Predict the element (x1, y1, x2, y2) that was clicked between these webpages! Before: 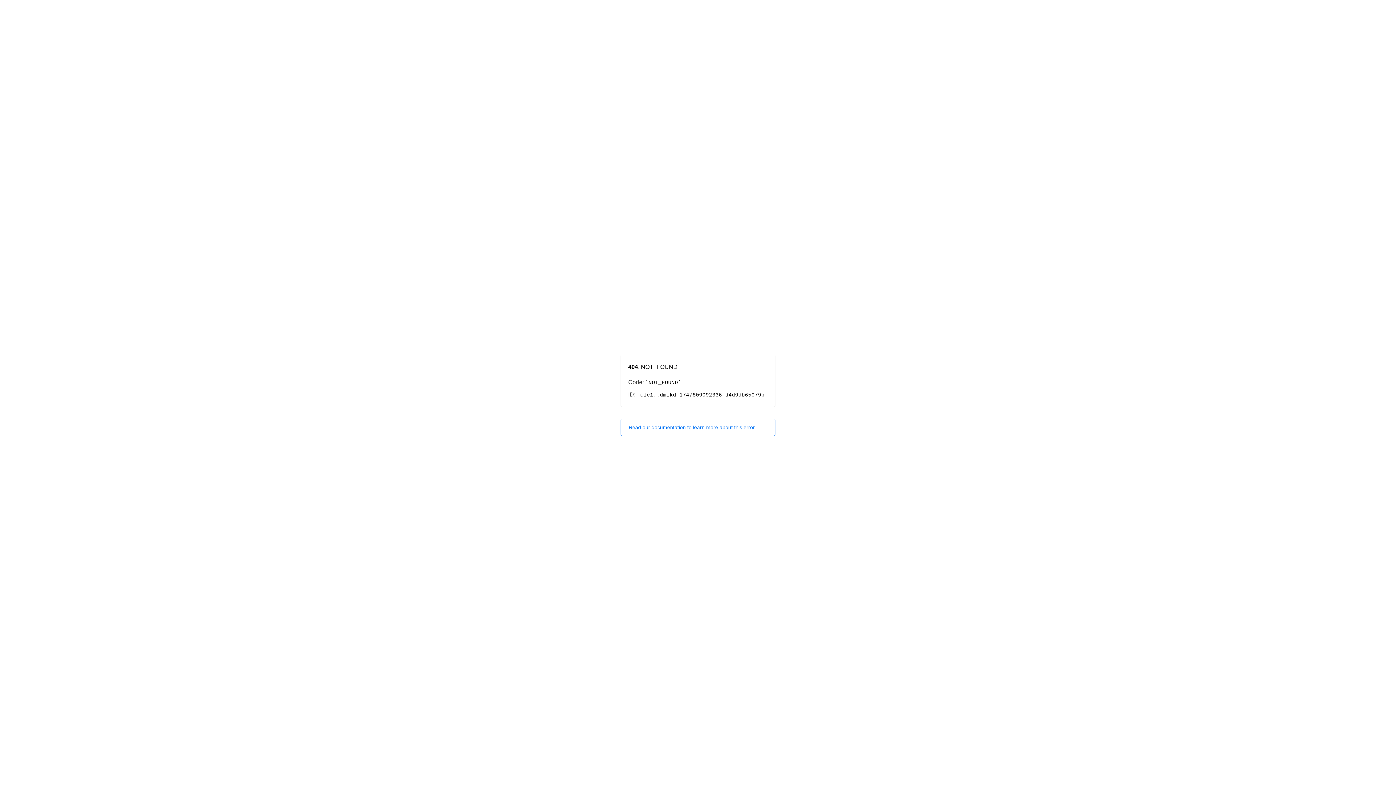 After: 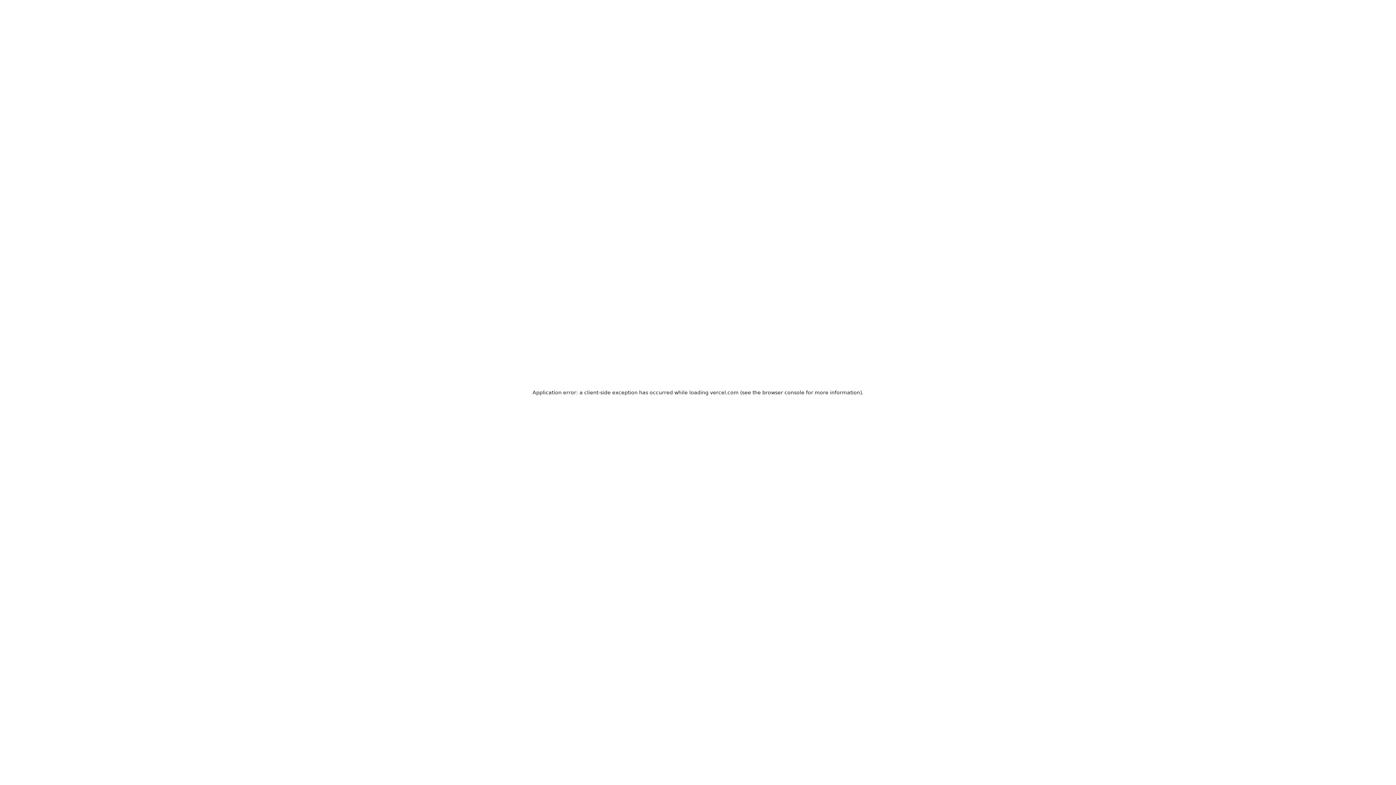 Action: label: Read our documentation to learn more about this error. bbox: (620, 418, 775, 436)